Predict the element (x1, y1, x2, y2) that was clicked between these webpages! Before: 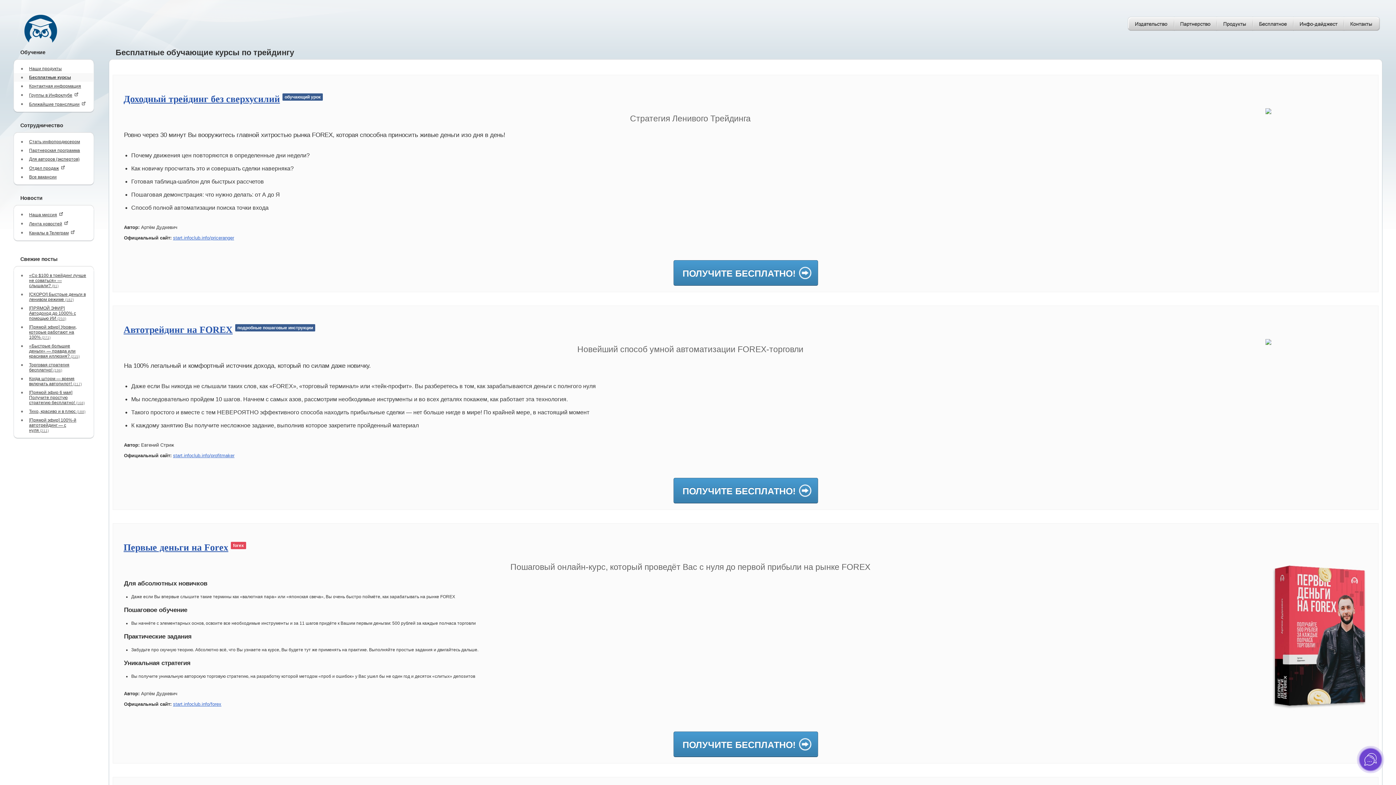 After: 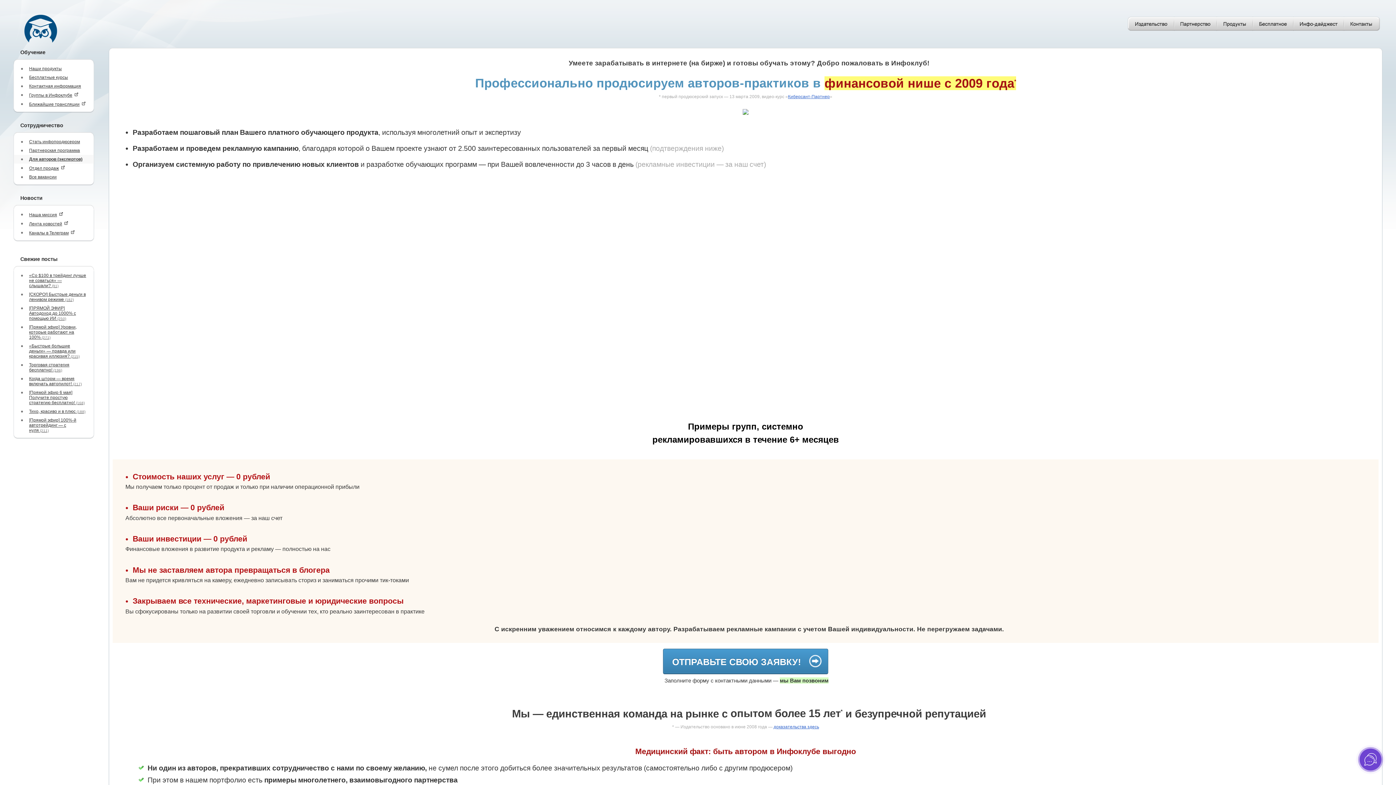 Action: label: Для авторов (экспертов) bbox: (13, 154, 94, 163)